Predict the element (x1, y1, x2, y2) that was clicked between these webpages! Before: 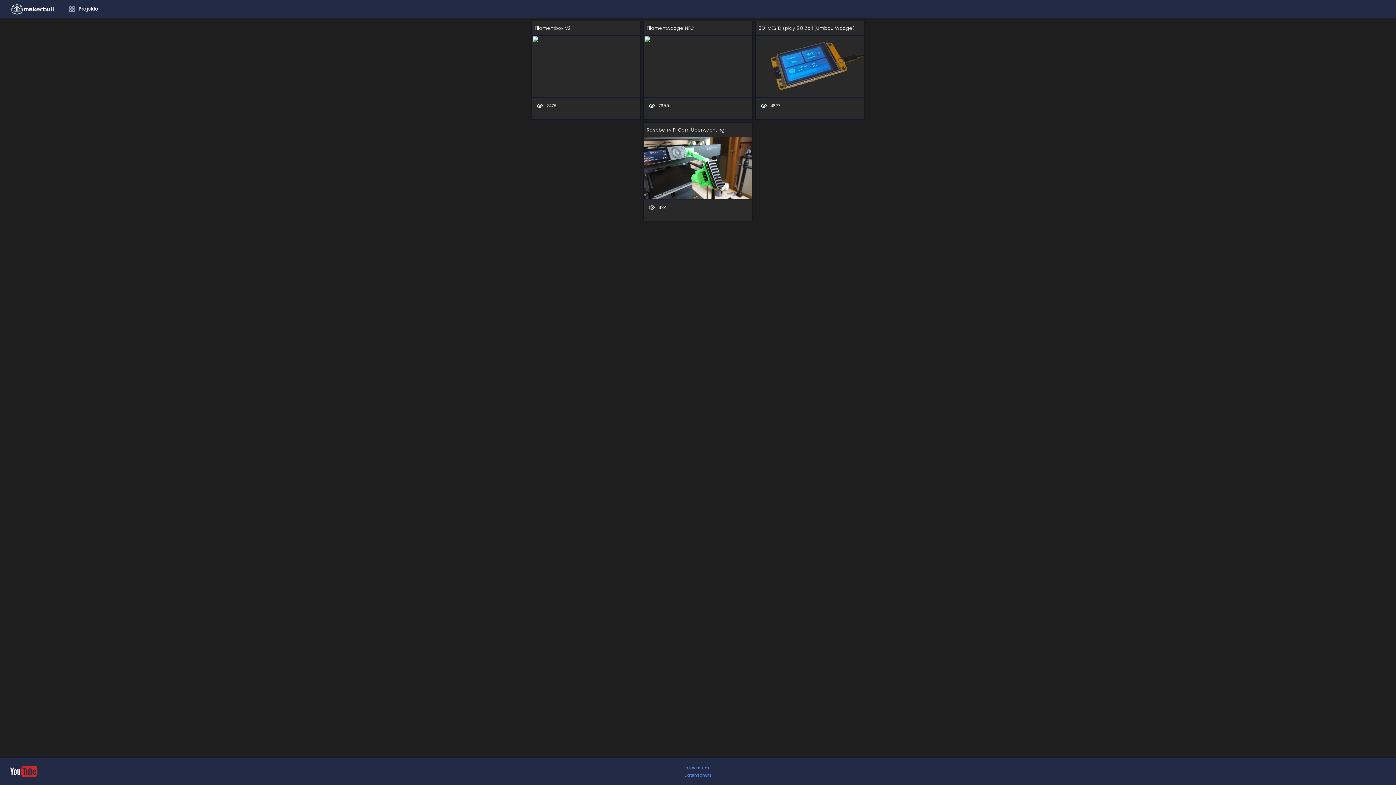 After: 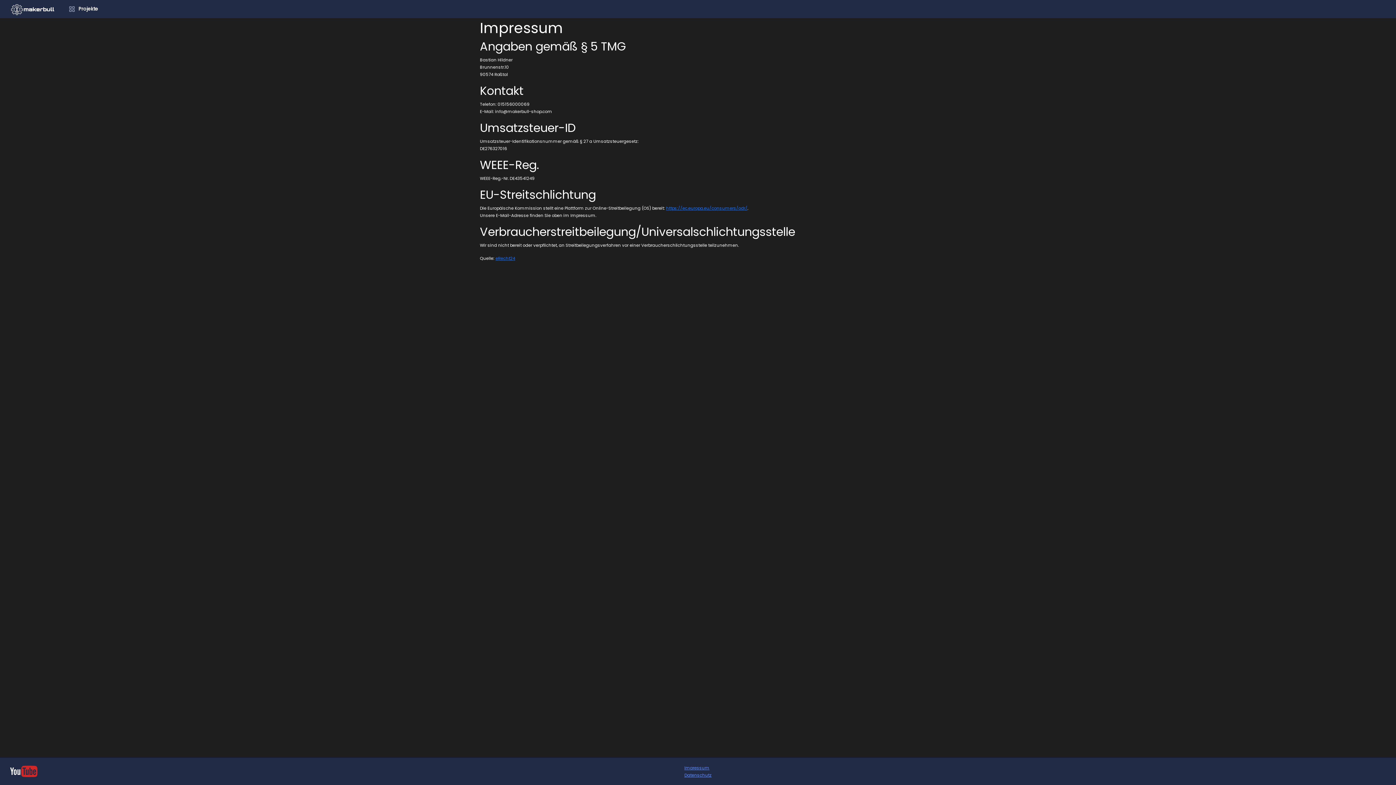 Action: label: Impressum bbox: (684, 764, 711, 771)